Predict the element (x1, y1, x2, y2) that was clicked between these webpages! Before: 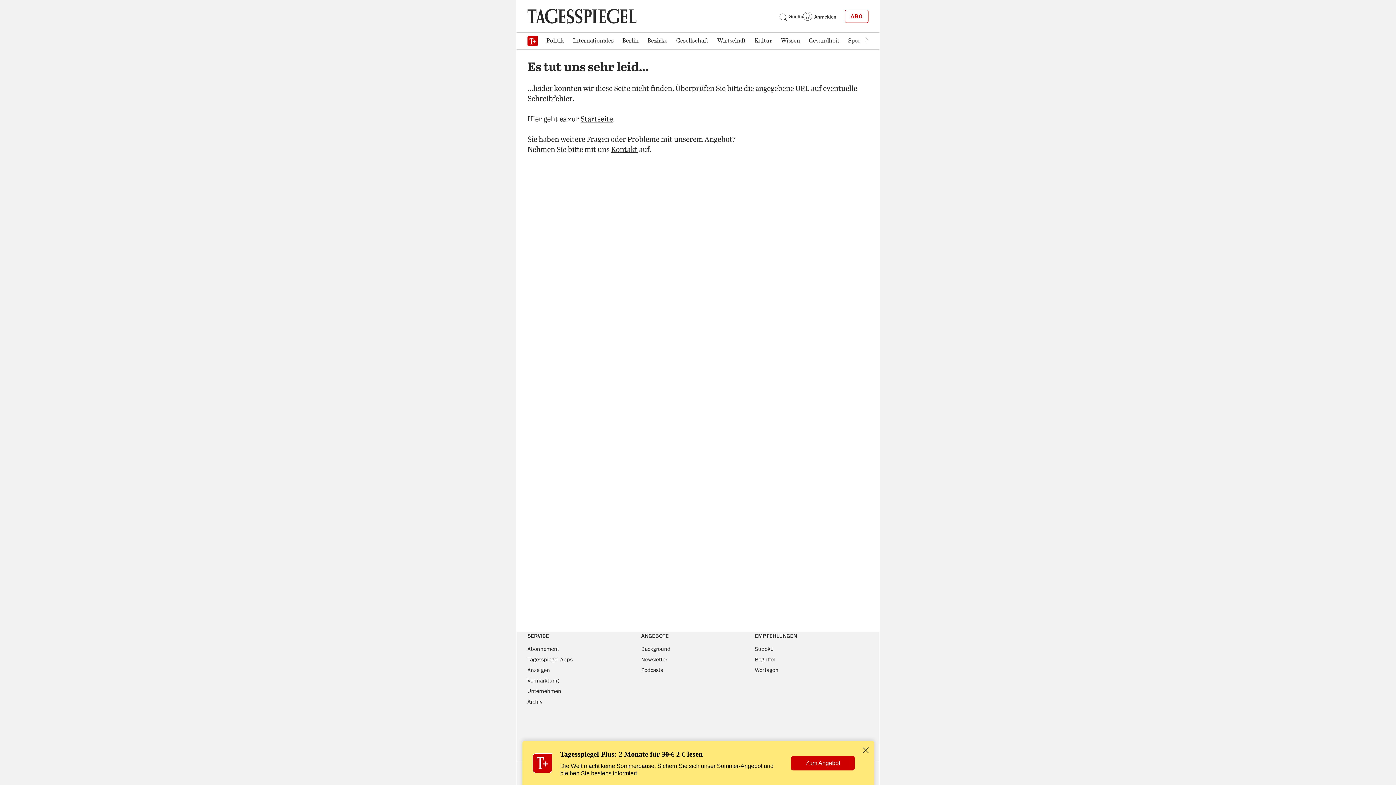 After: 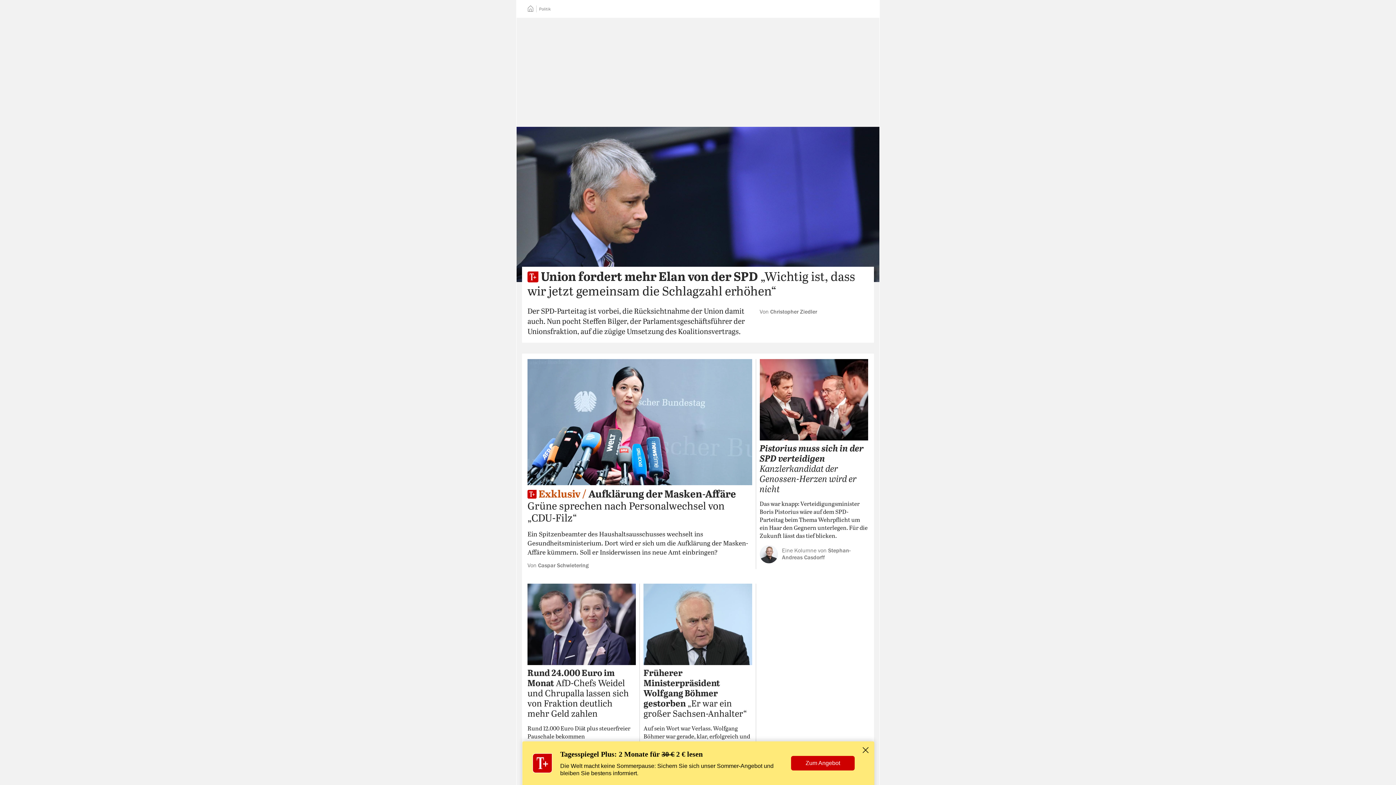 Action: bbox: (542, 33, 568, 48) label: Politik